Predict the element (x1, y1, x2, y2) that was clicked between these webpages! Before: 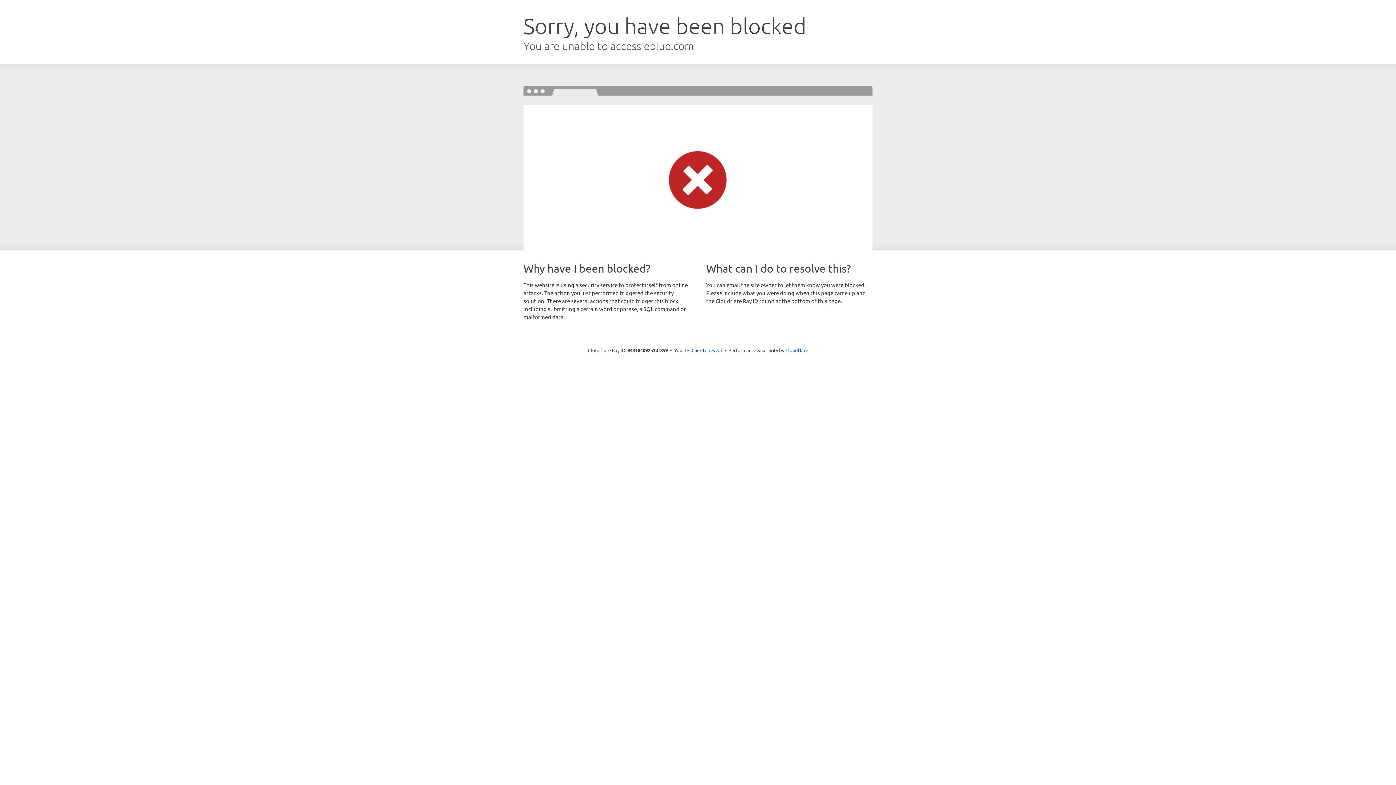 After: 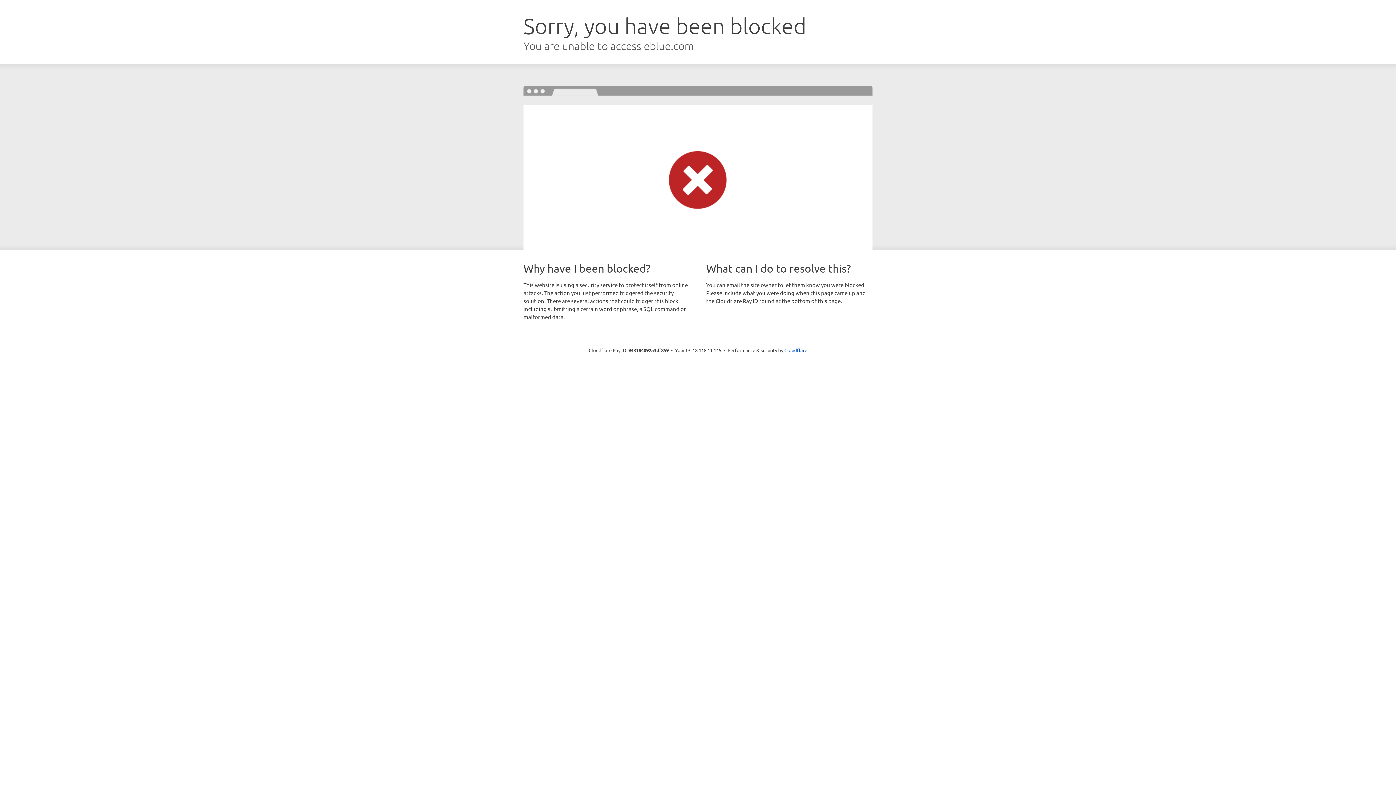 Action: bbox: (691, 346, 722, 353) label: Click to reveal